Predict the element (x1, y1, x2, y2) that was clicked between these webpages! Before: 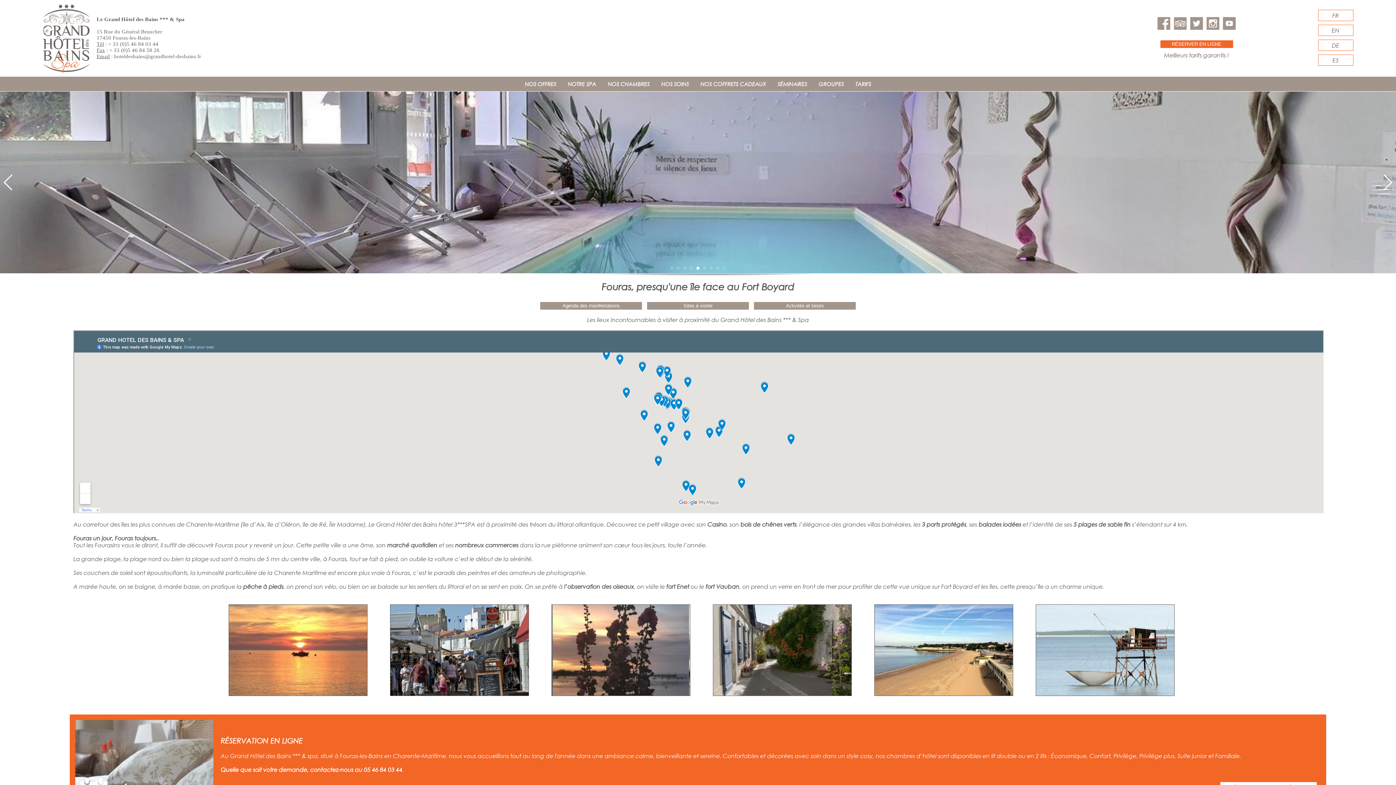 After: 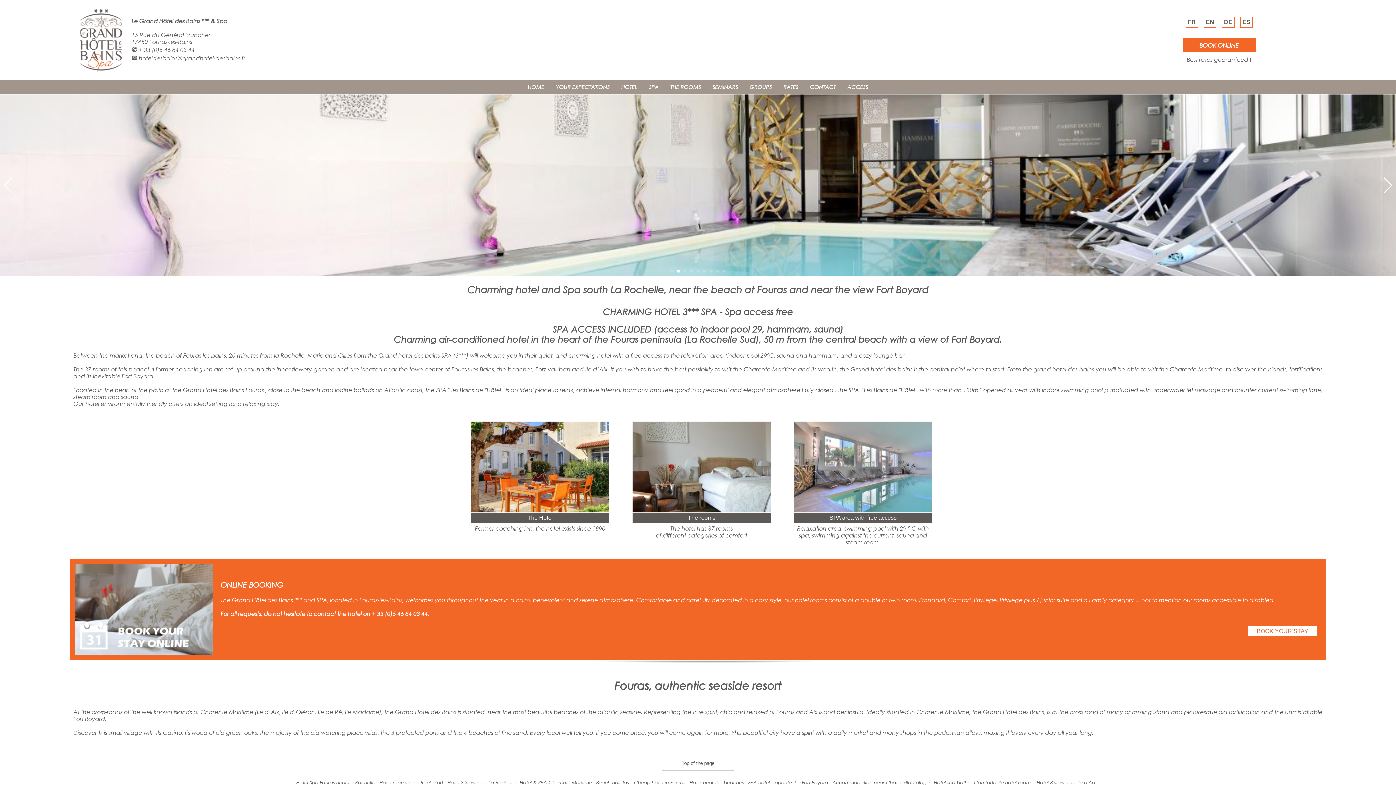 Action: label: EN bbox: (1332, 26, 1339, 33)